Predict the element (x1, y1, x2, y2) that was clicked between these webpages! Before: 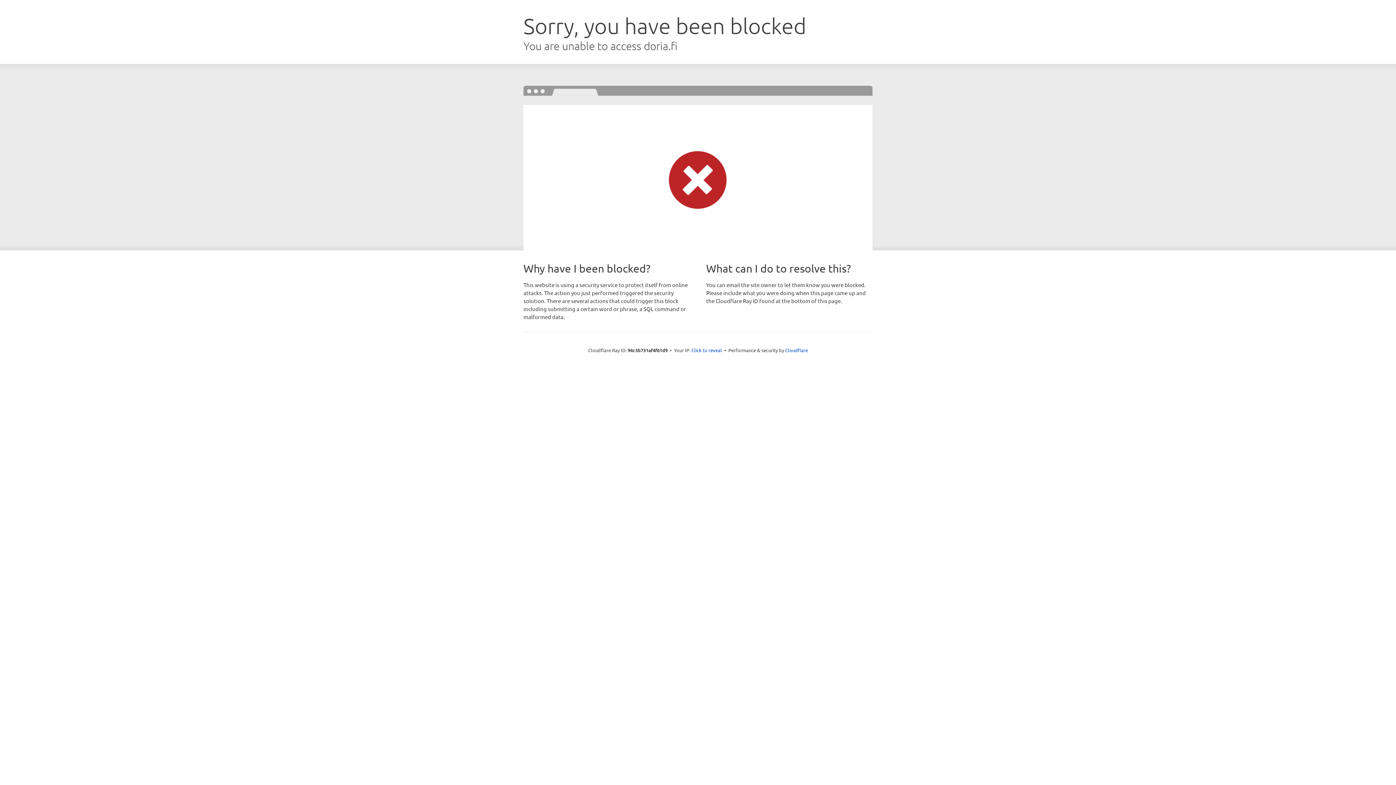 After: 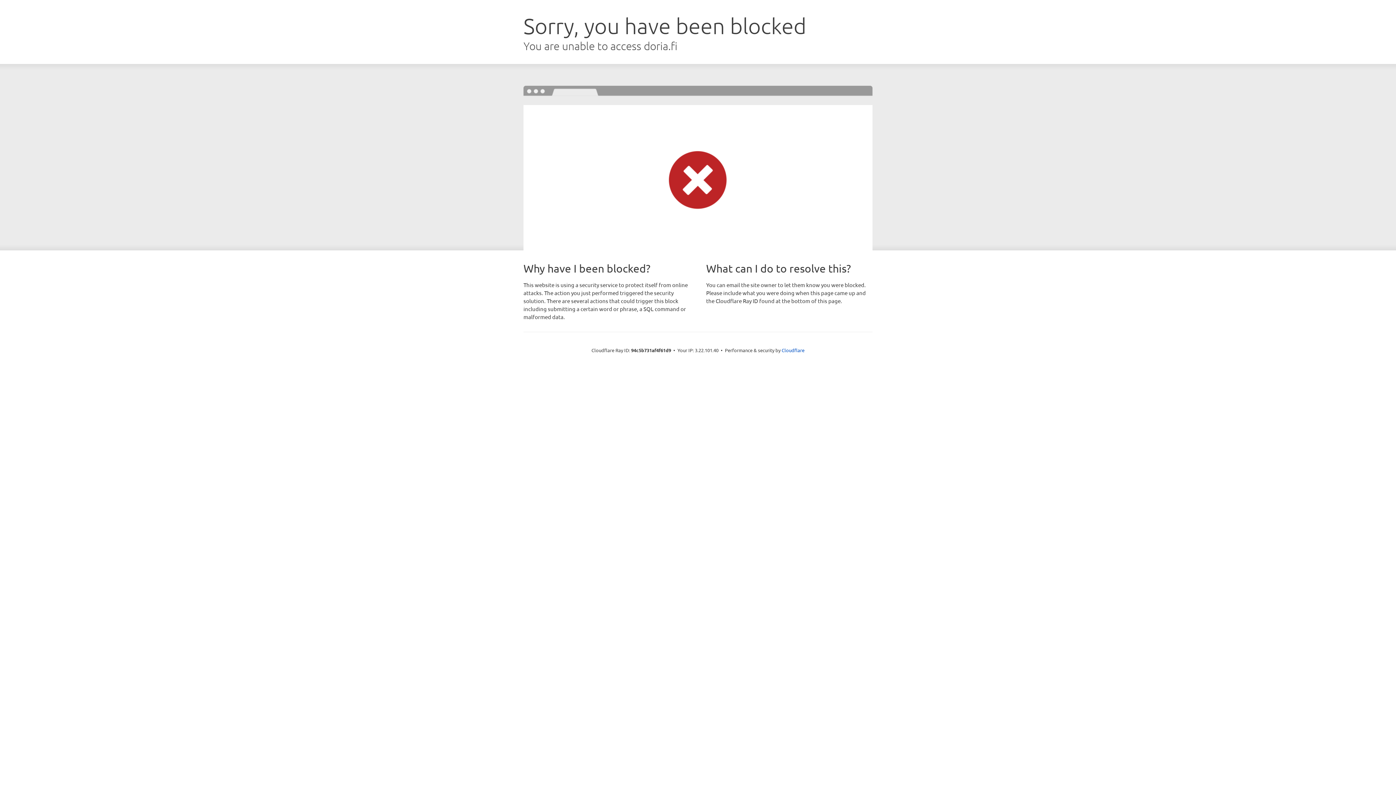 Action: bbox: (691, 346, 722, 353) label: Click to reveal